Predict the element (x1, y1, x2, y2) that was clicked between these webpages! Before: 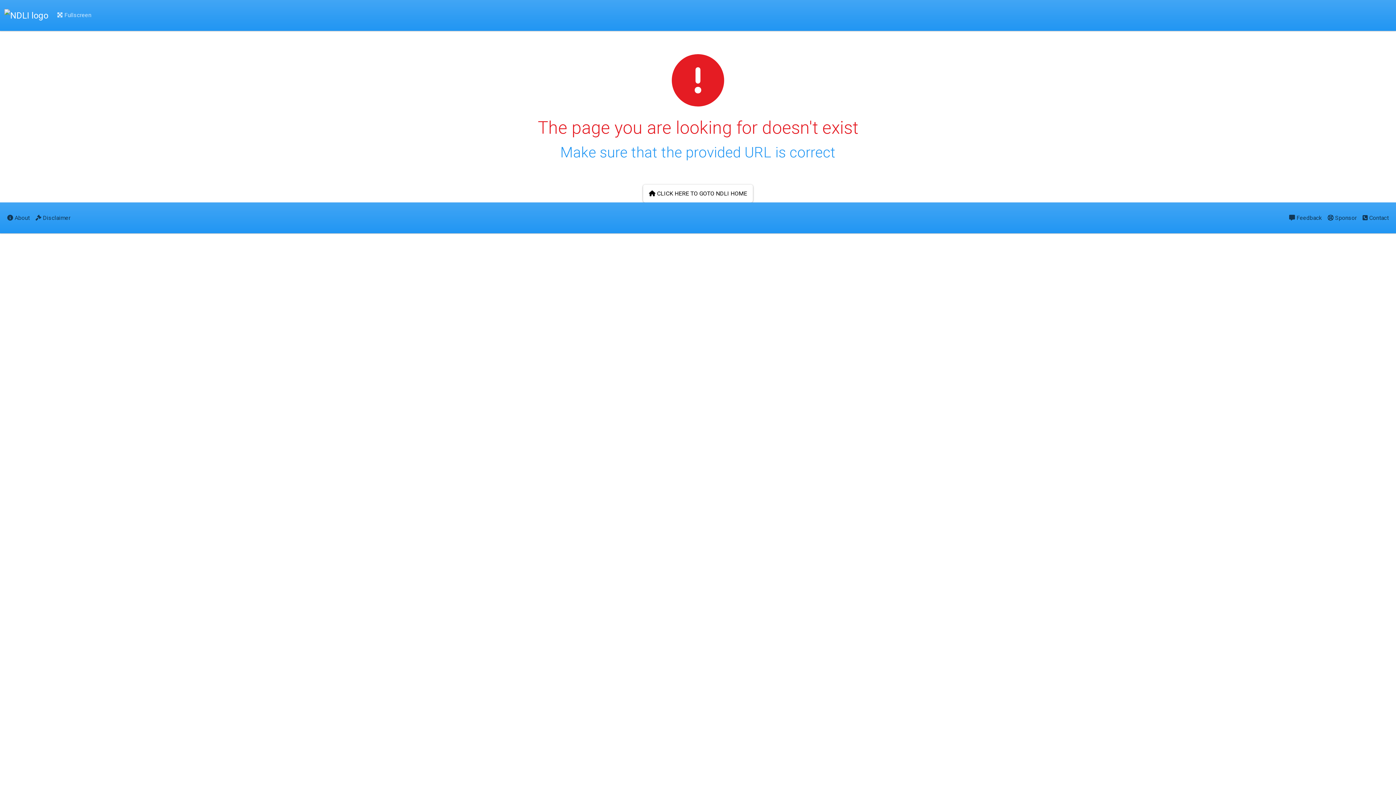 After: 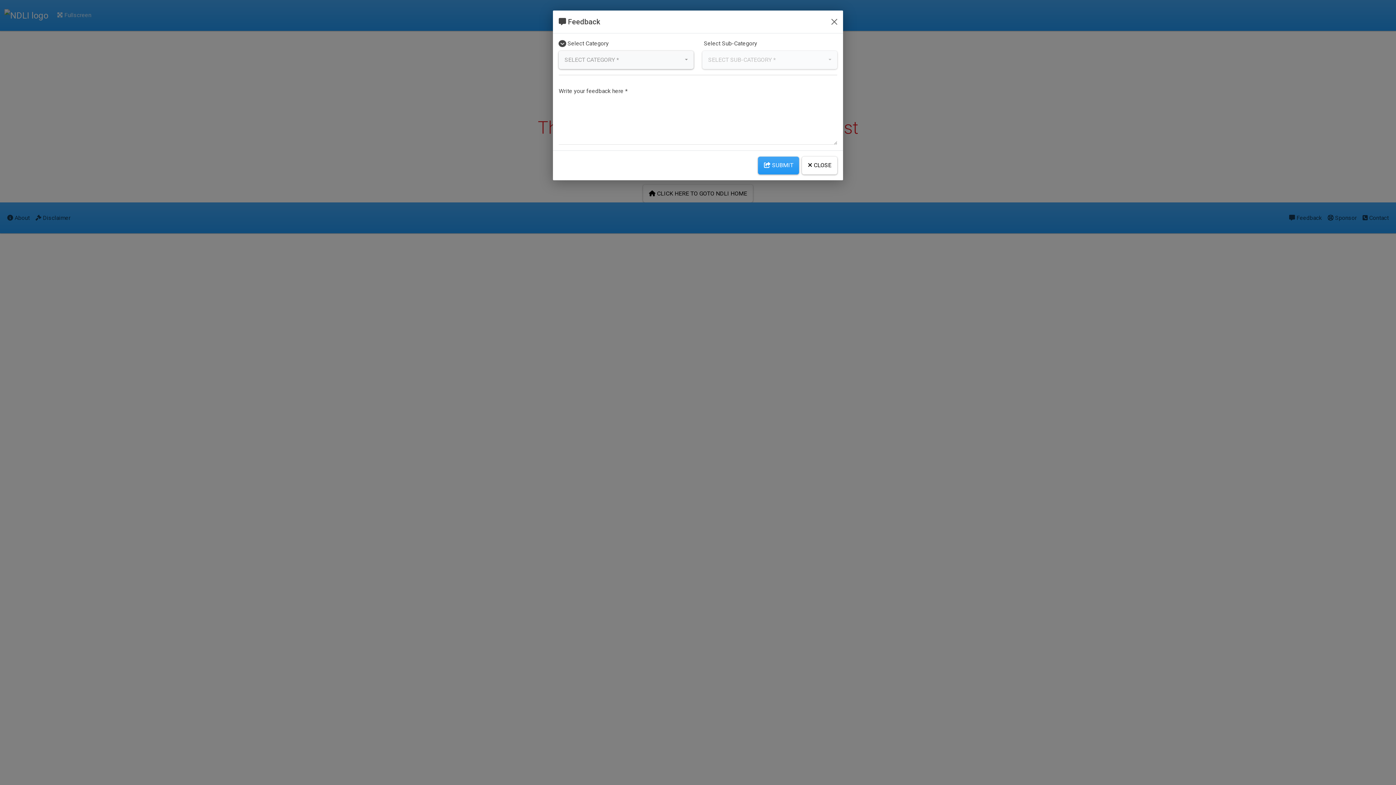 Action: label:  Feedback bbox: (1286, 208, 1325, 227)